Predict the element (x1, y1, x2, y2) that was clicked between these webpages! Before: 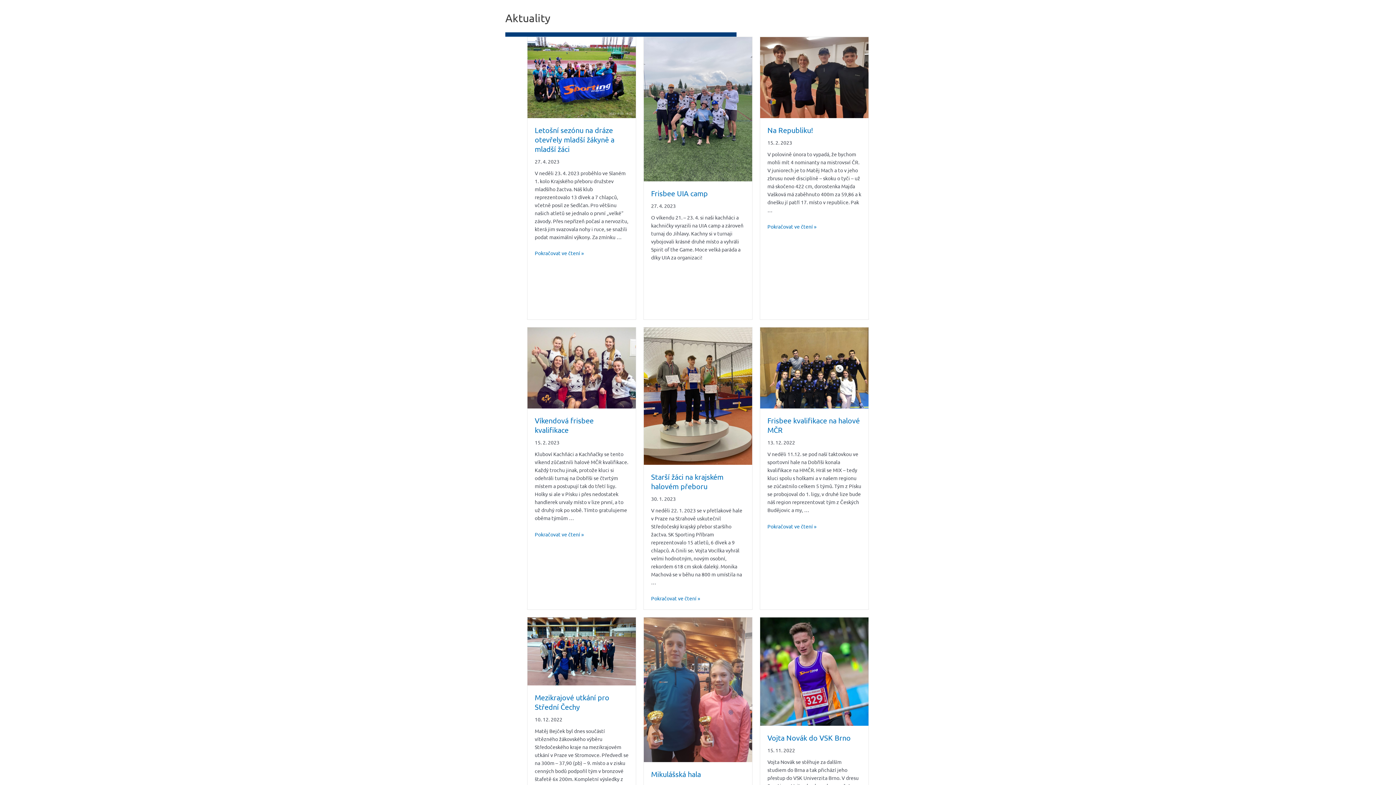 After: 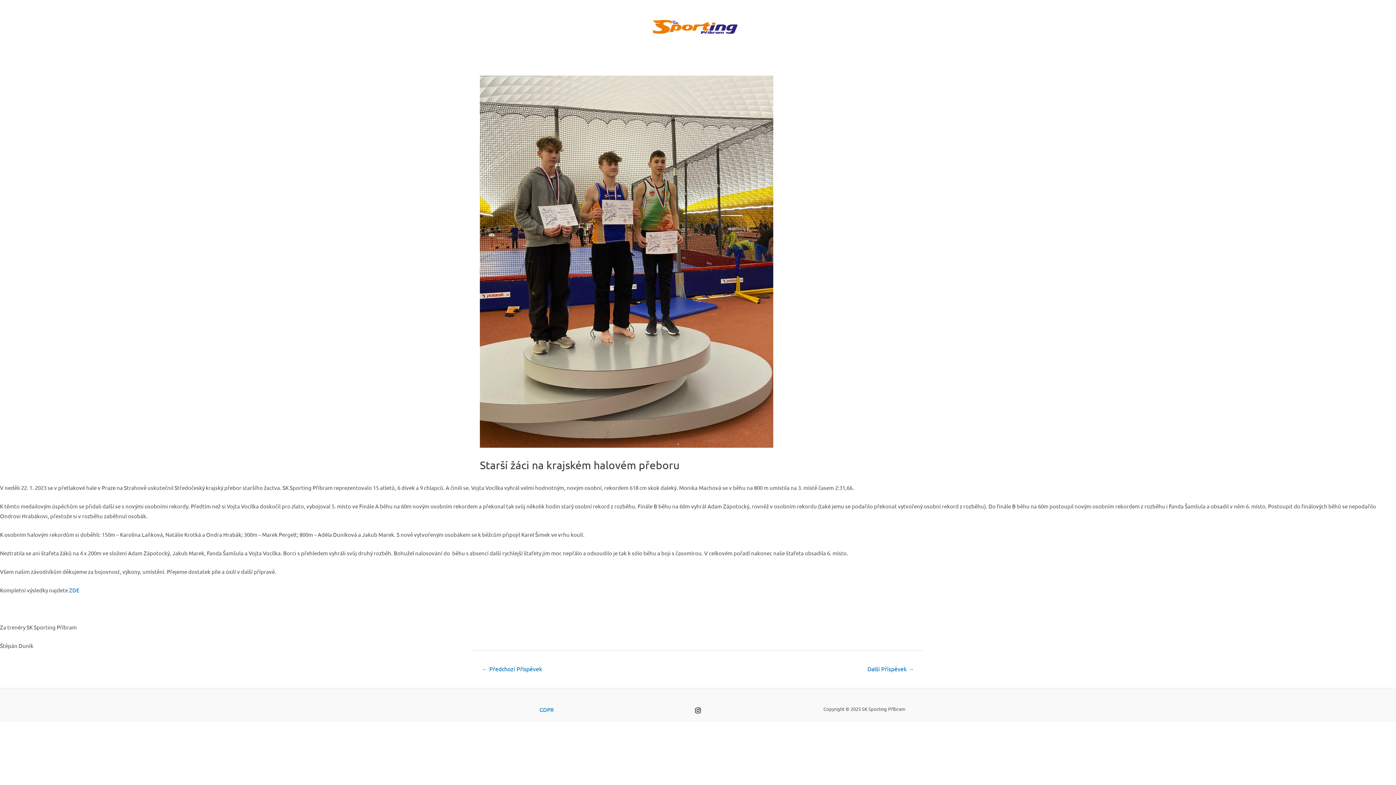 Action: bbox: (644, 391, 752, 398)